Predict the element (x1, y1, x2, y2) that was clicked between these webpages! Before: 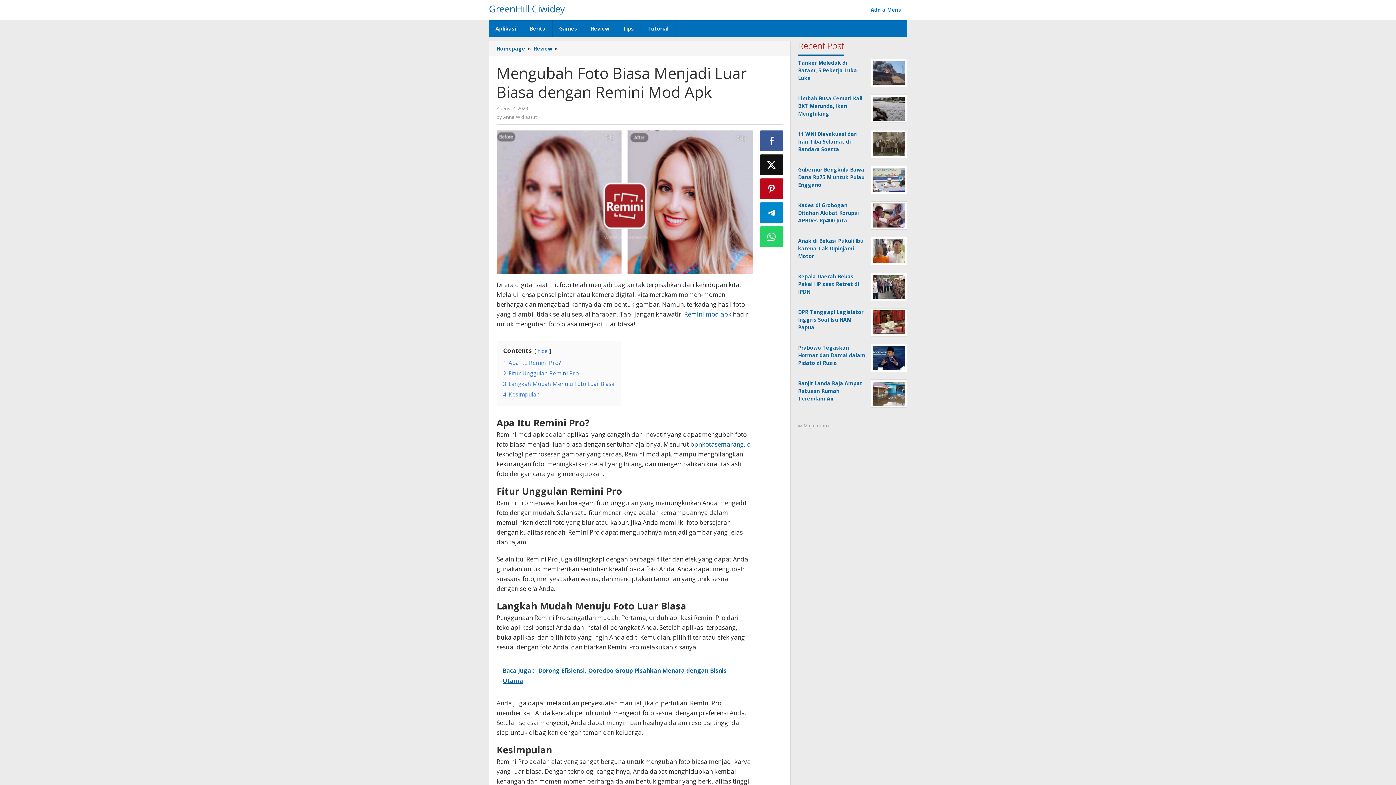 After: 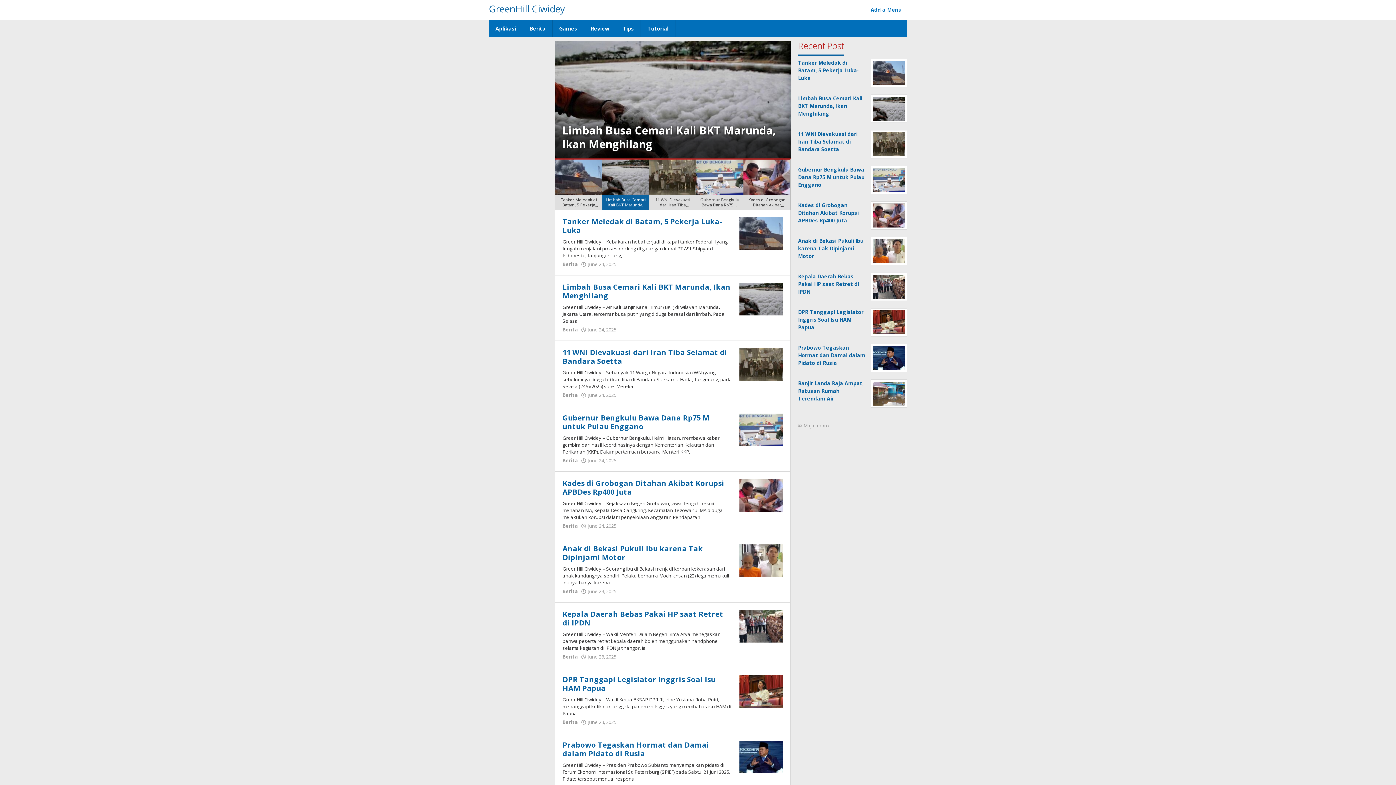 Action: label: Anna Widiastuti bbox: (503, 113, 537, 120)